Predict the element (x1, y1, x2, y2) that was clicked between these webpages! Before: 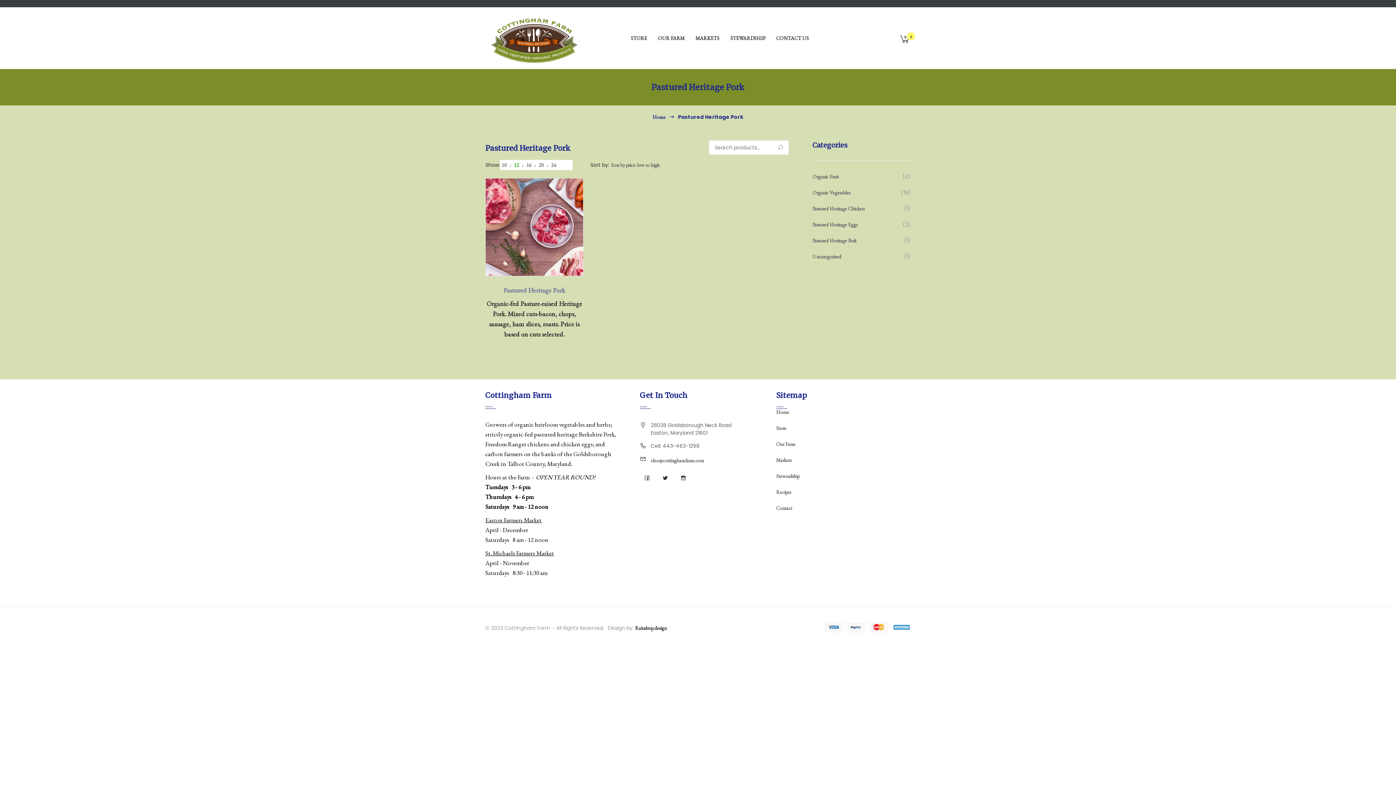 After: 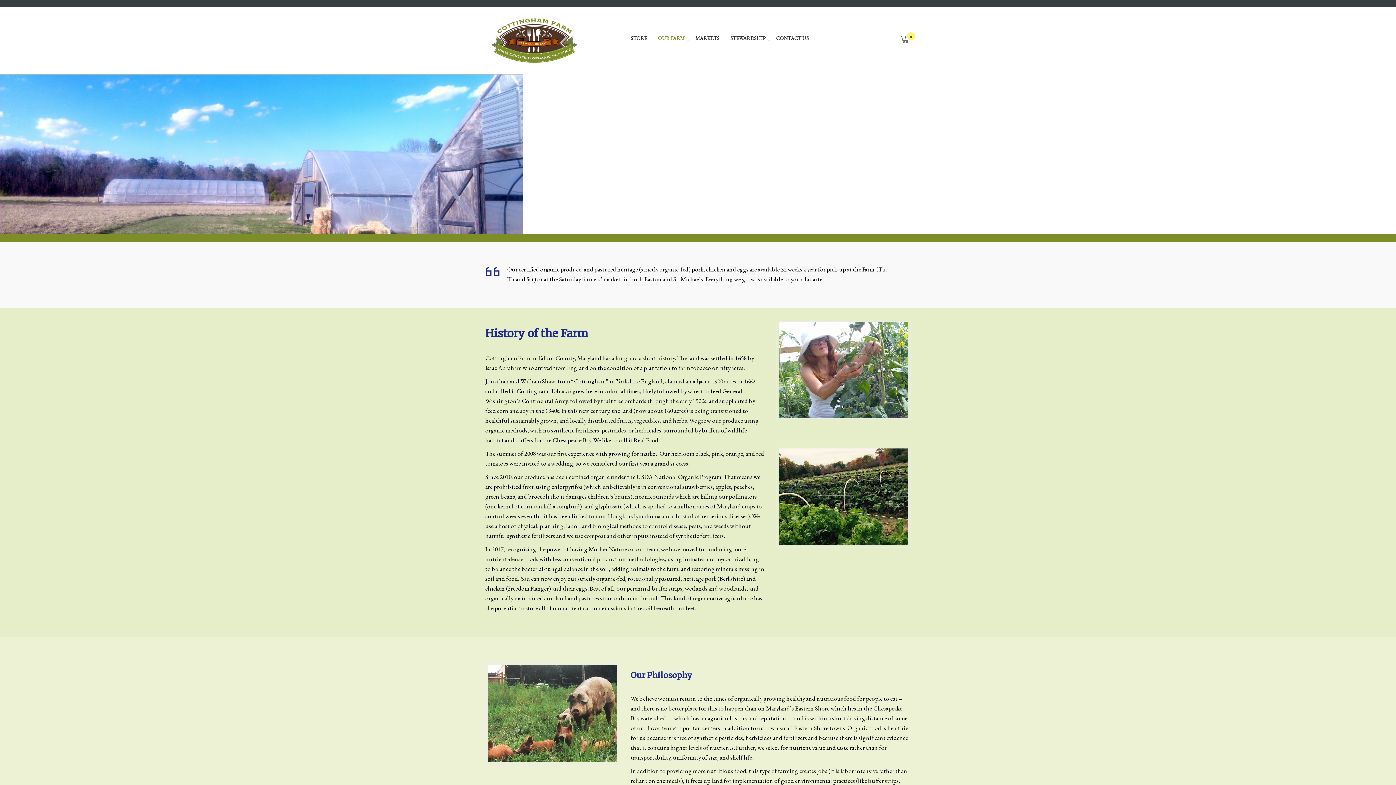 Action: label: Our Farm bbox: (776, 441, 795, 447)